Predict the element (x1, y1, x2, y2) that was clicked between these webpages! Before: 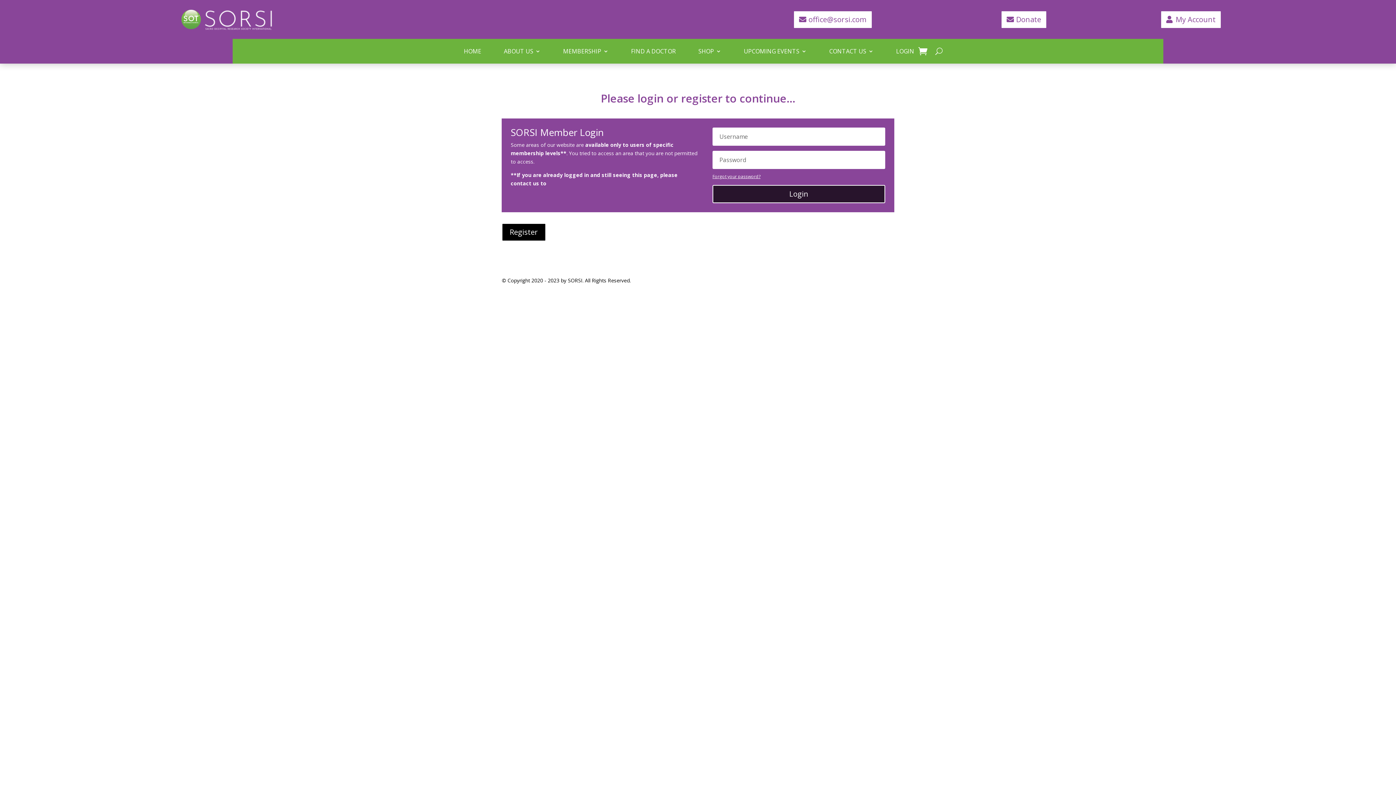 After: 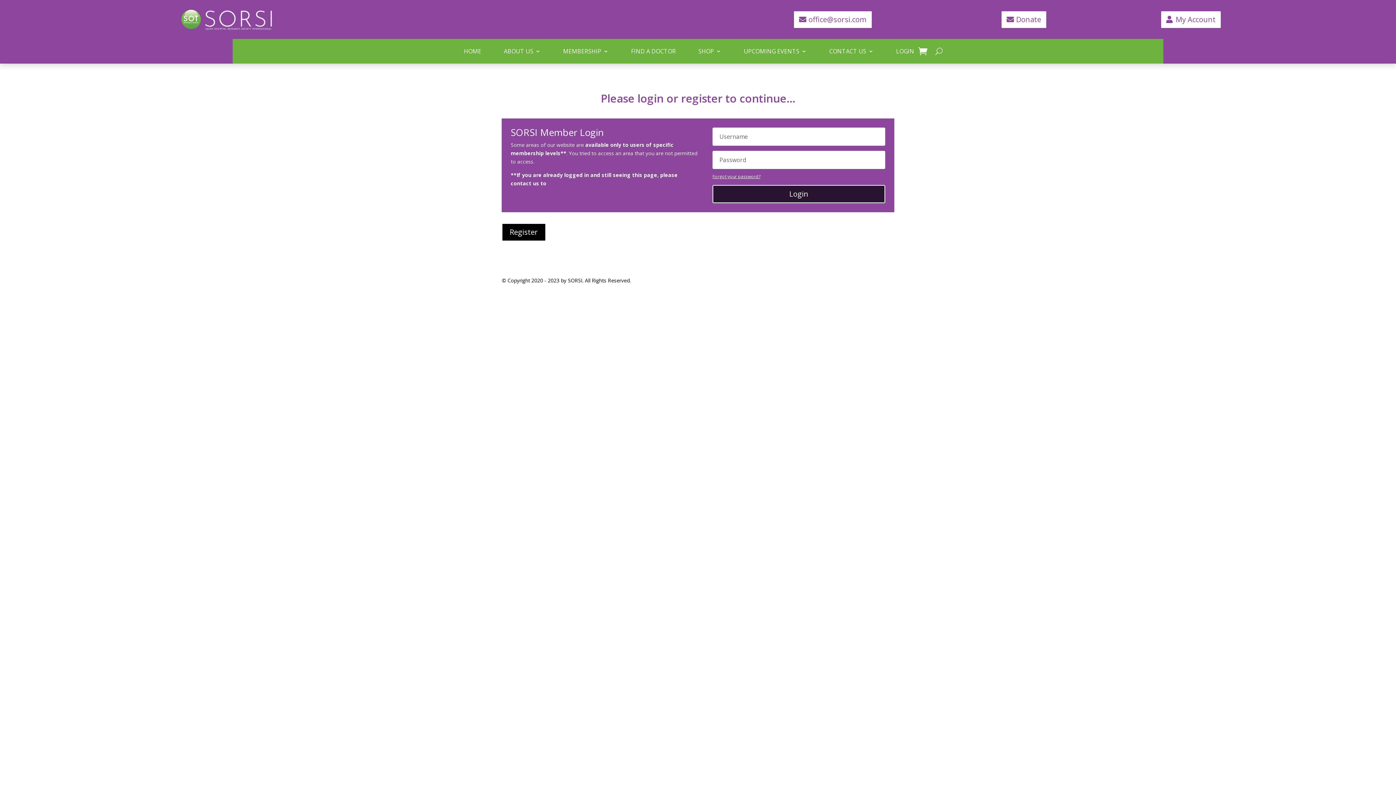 Action: bbox: (548, 180, 633, 186) label: upgrade your membership level.